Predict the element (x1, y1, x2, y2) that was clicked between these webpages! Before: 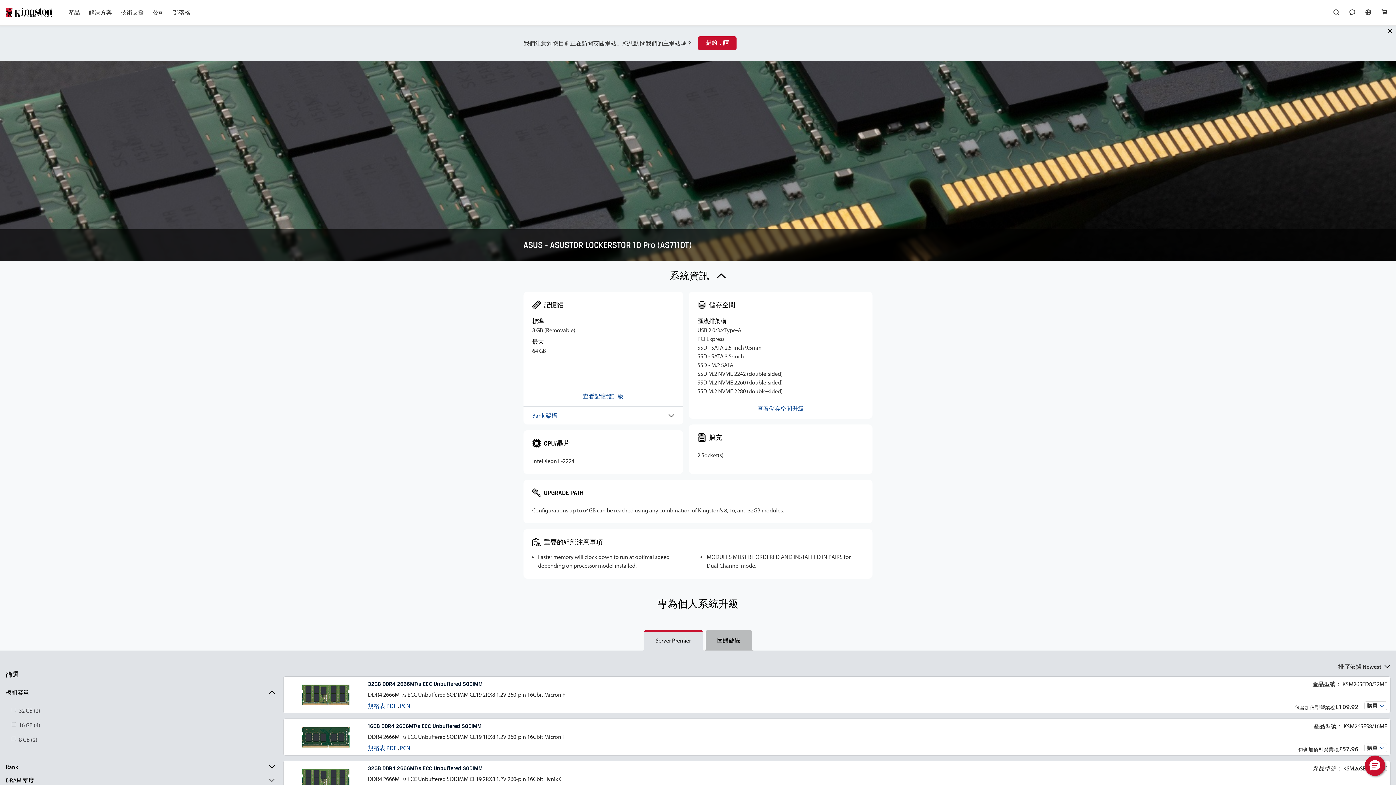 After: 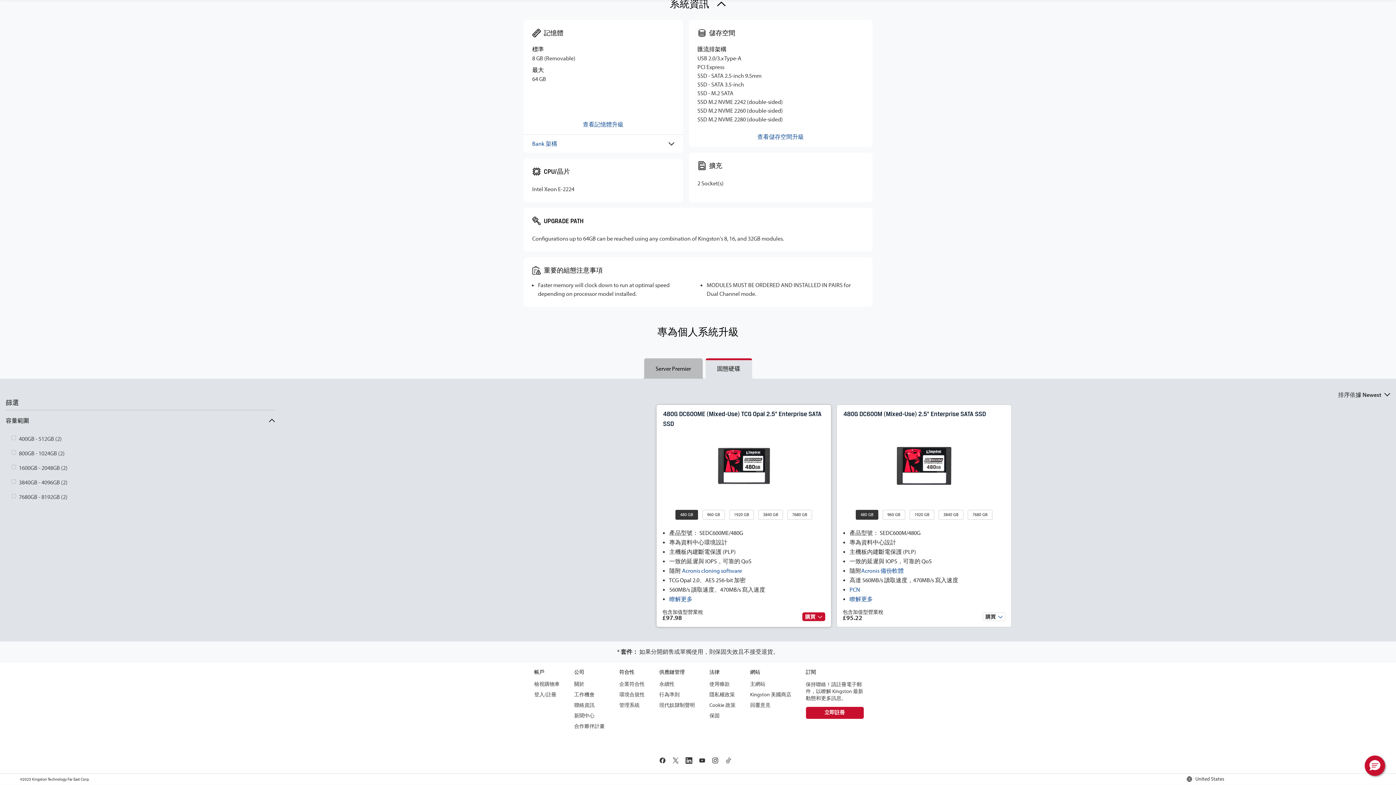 Action: label: 查看儲存空間升級 bbox: (697, 404, 864, 413)